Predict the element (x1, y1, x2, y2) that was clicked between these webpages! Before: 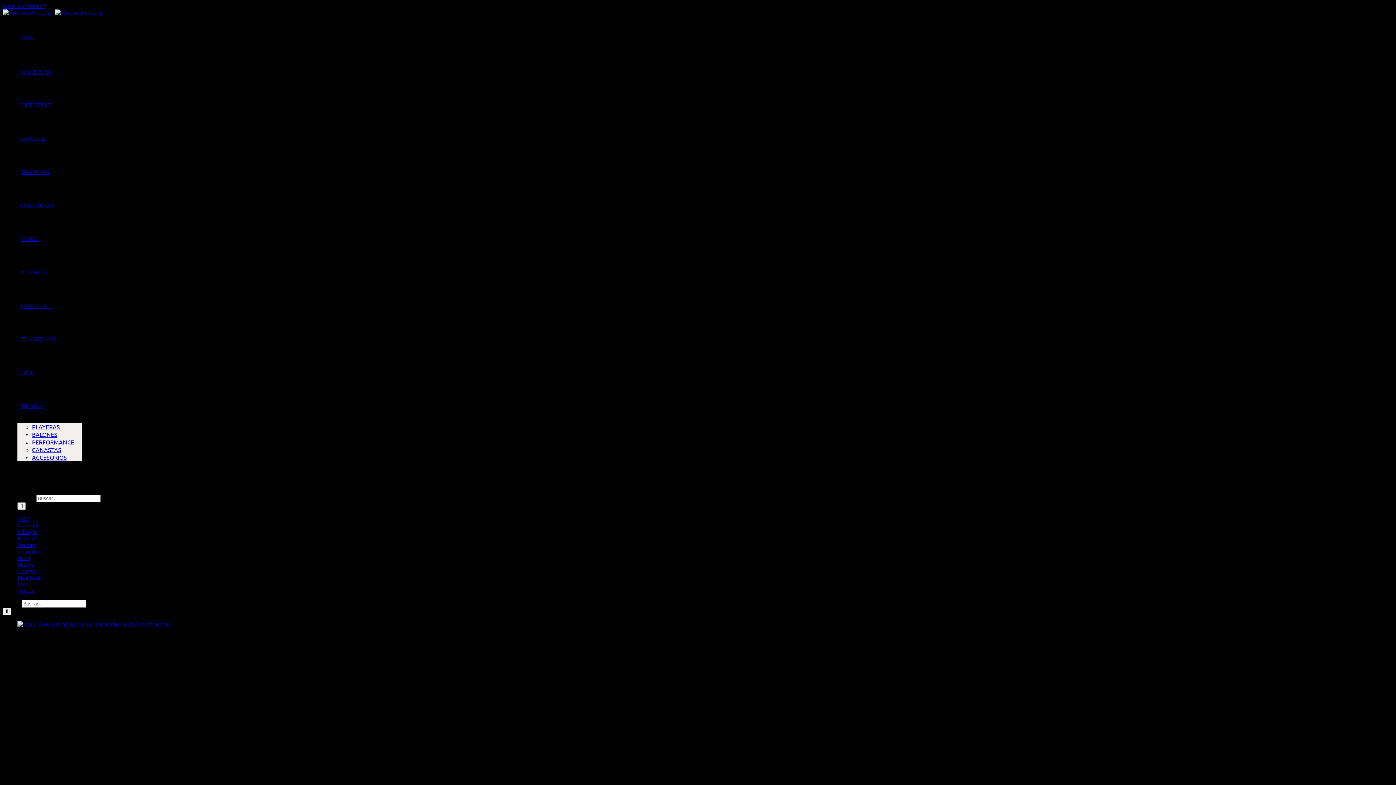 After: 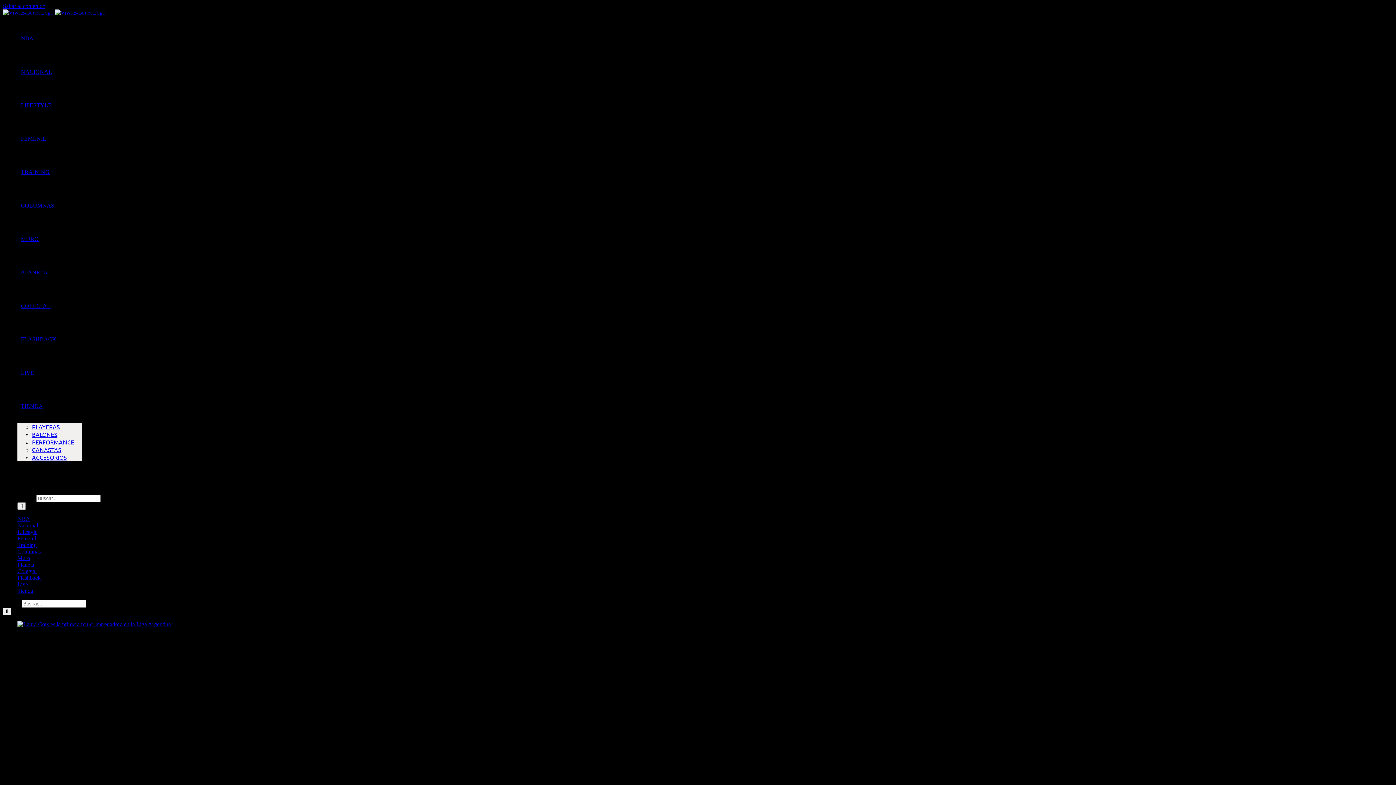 Action: label: PERFORMANCE bbox: (32, 438, 74, 445)